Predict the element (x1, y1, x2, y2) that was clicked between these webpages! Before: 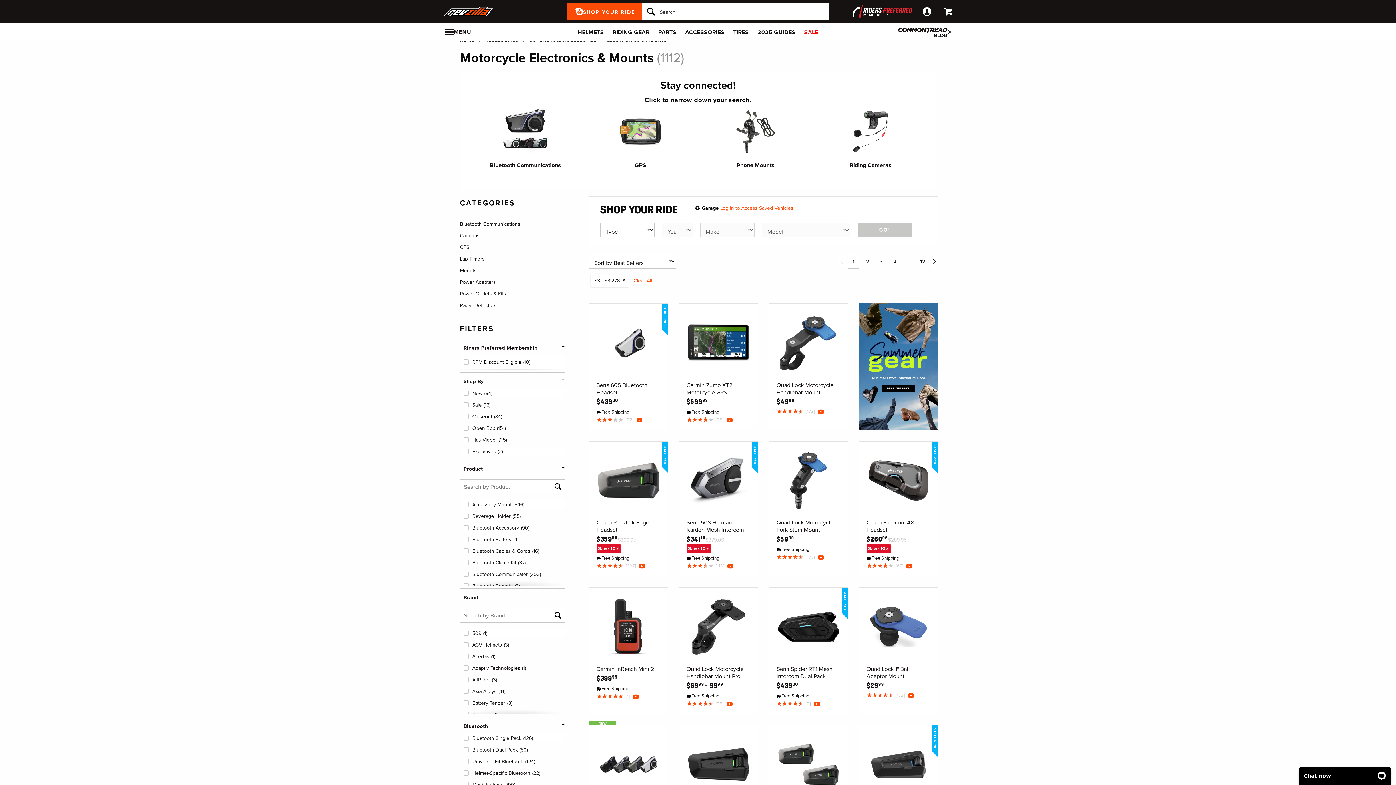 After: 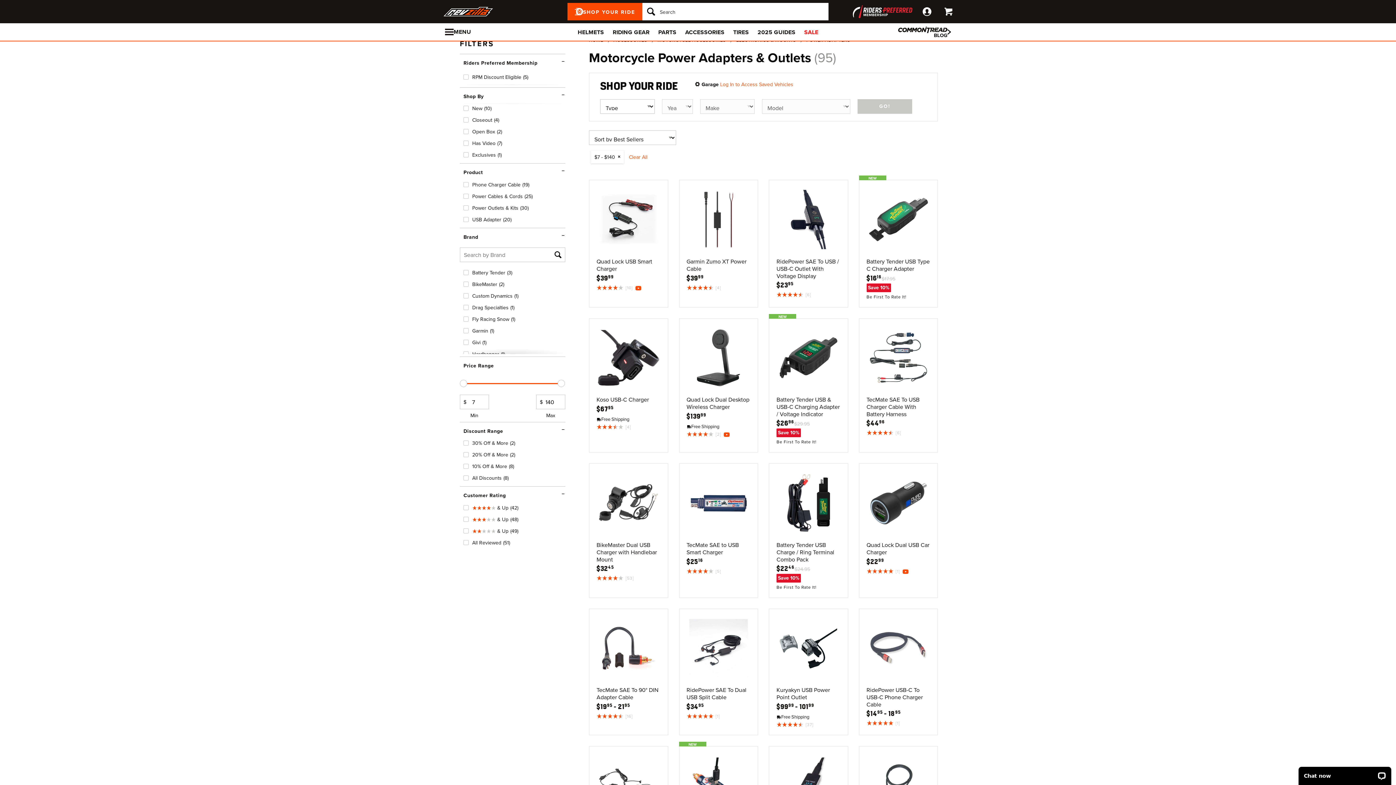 Action: bbox: (460, 332, 496, 340) label: Power Adapters